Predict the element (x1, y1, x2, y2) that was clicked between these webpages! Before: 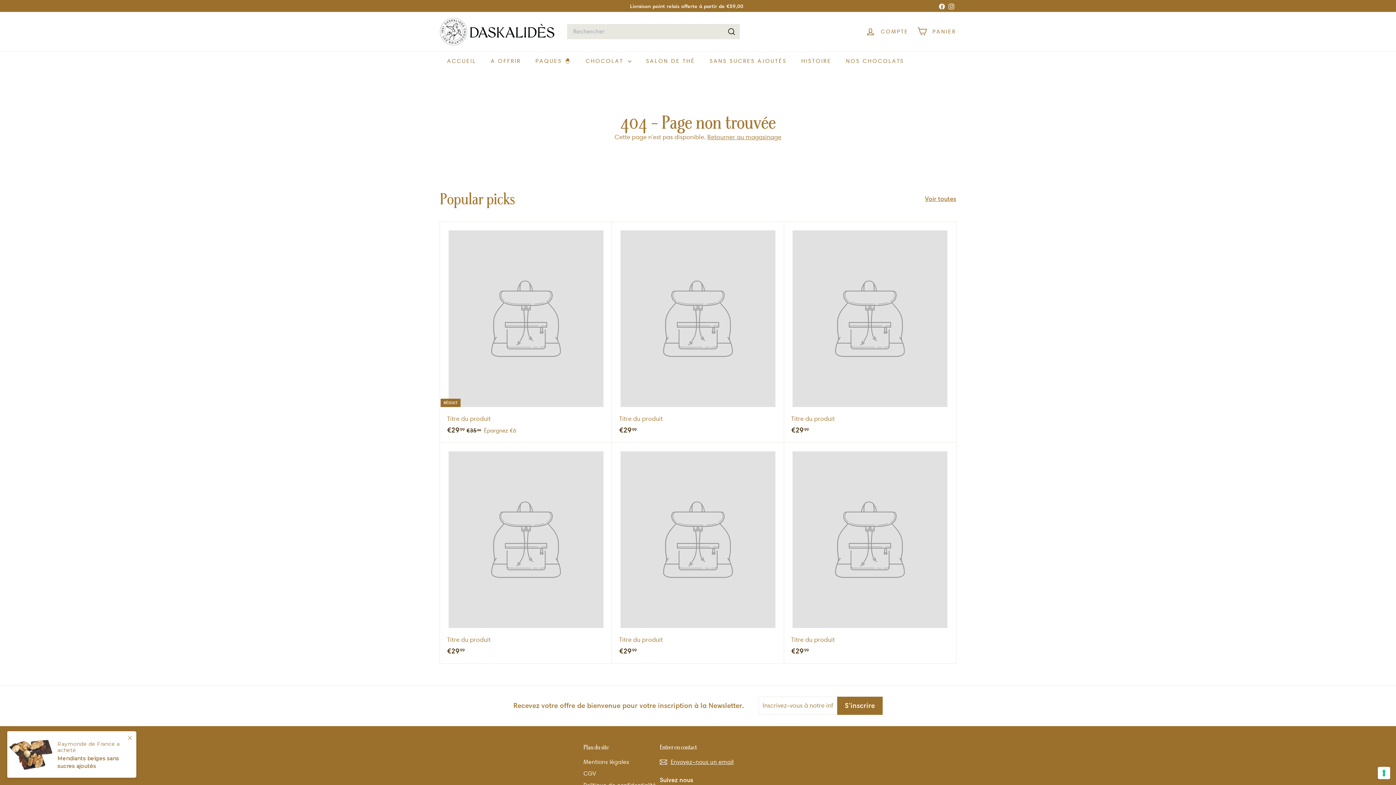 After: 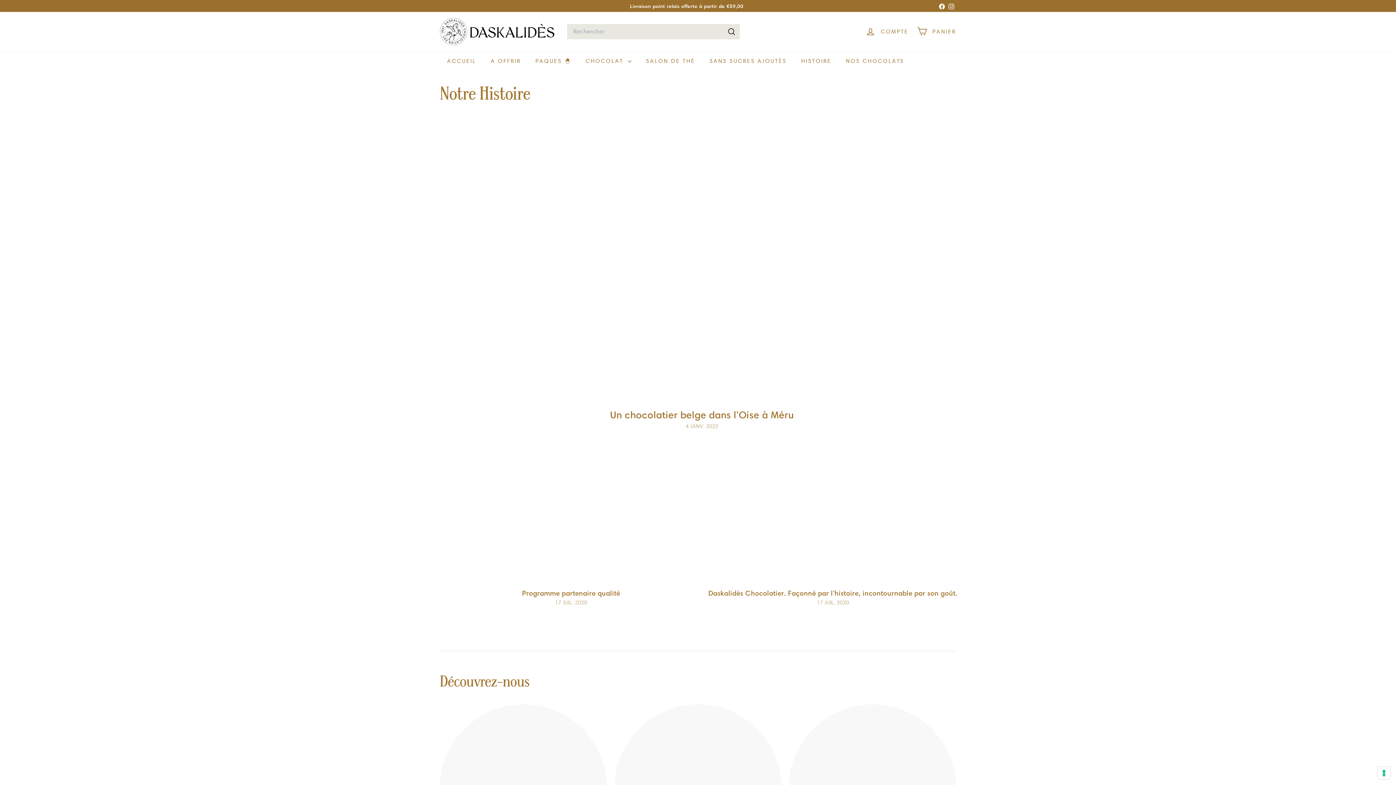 Action: bbox: (794, 51, 838, 70) label: HISTOIRE